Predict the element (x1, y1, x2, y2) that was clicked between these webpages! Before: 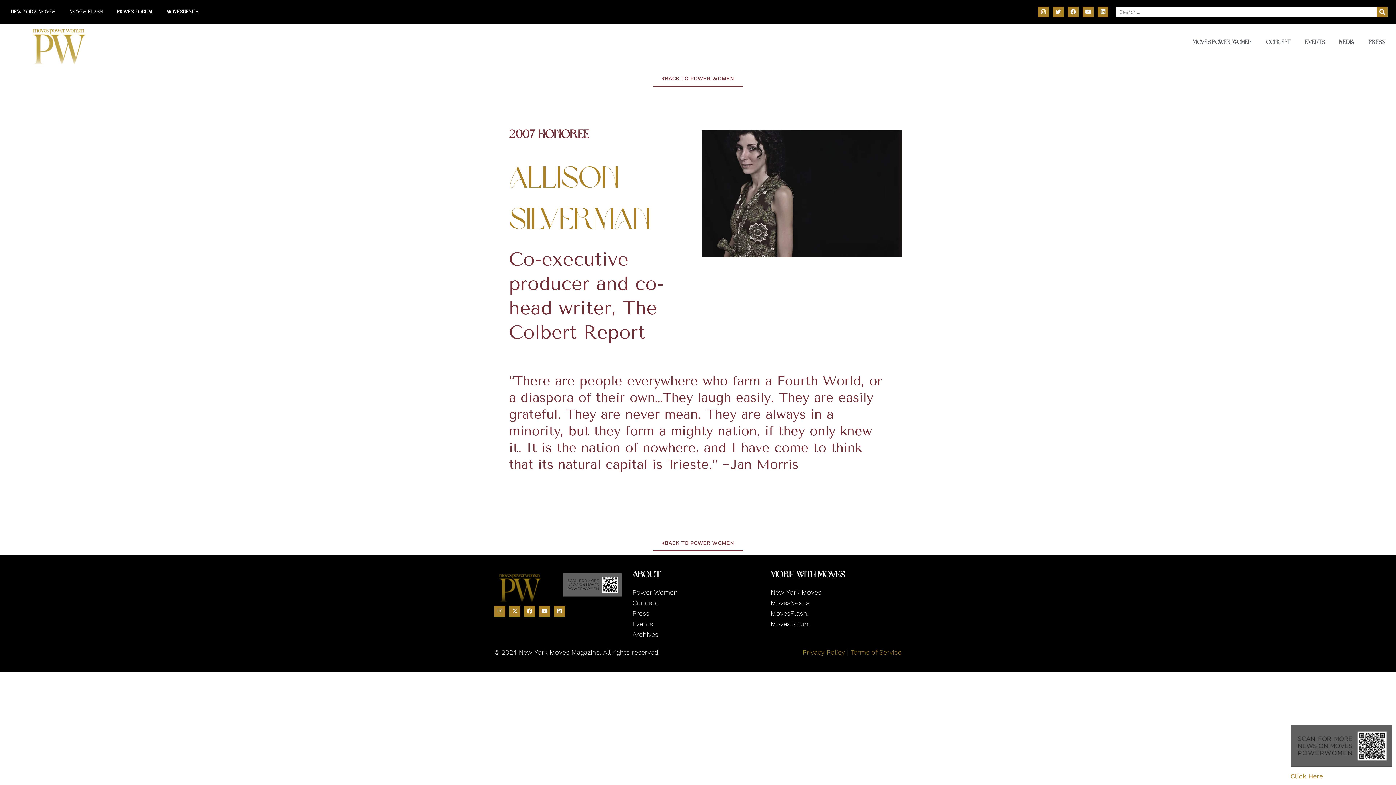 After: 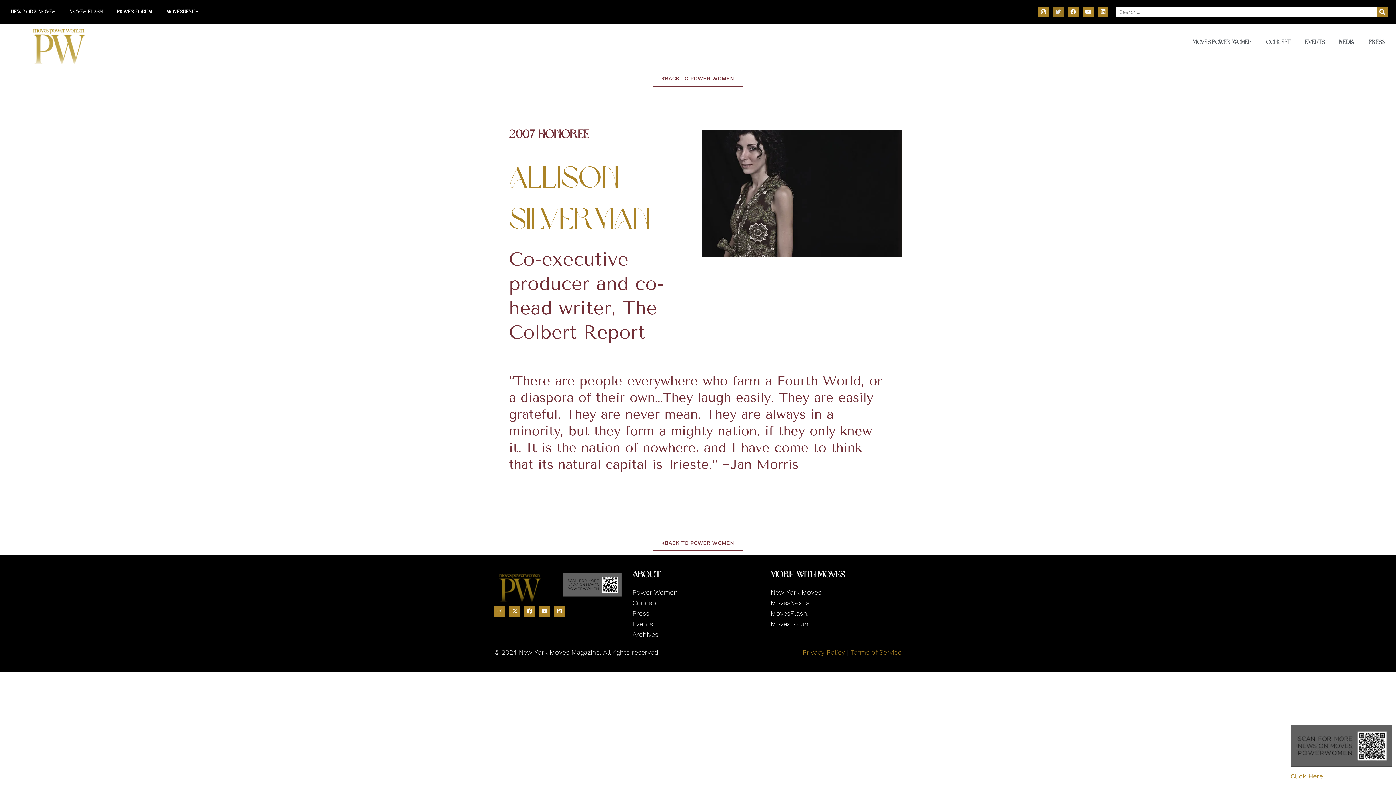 Action: label: Twitter bbox: (1053, 6, 1064, 17)